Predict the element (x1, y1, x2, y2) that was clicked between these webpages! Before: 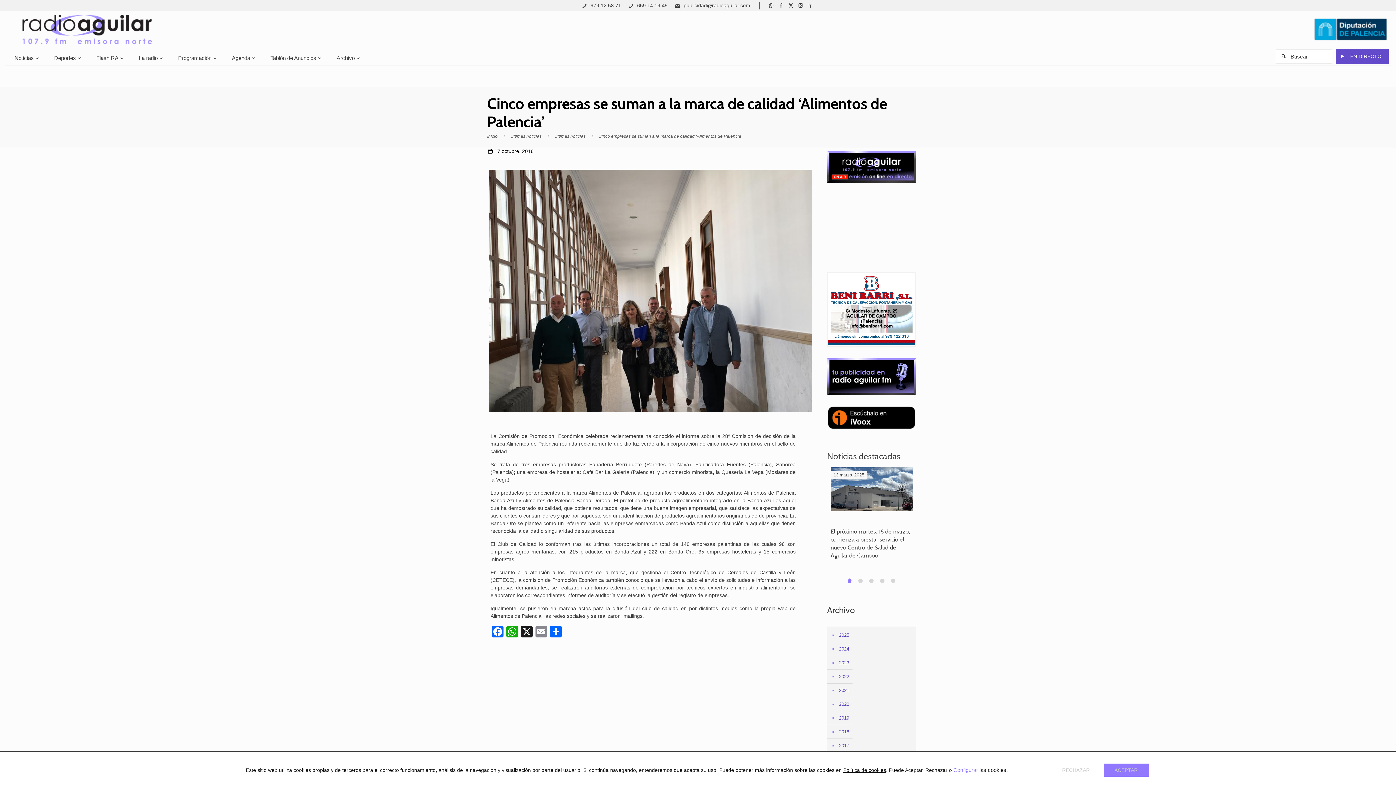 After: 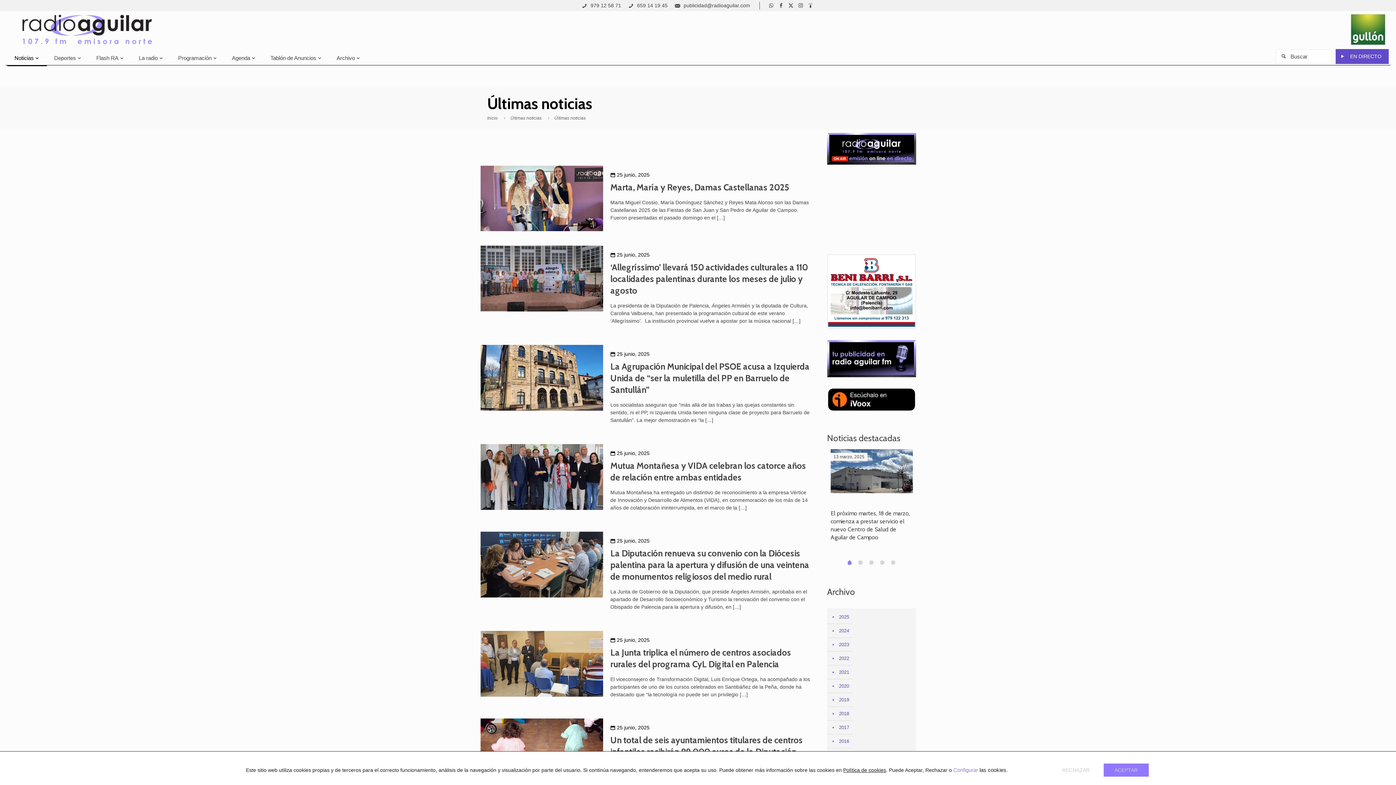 Action: bbox: (7, 51, 46, 65) label: Noticias